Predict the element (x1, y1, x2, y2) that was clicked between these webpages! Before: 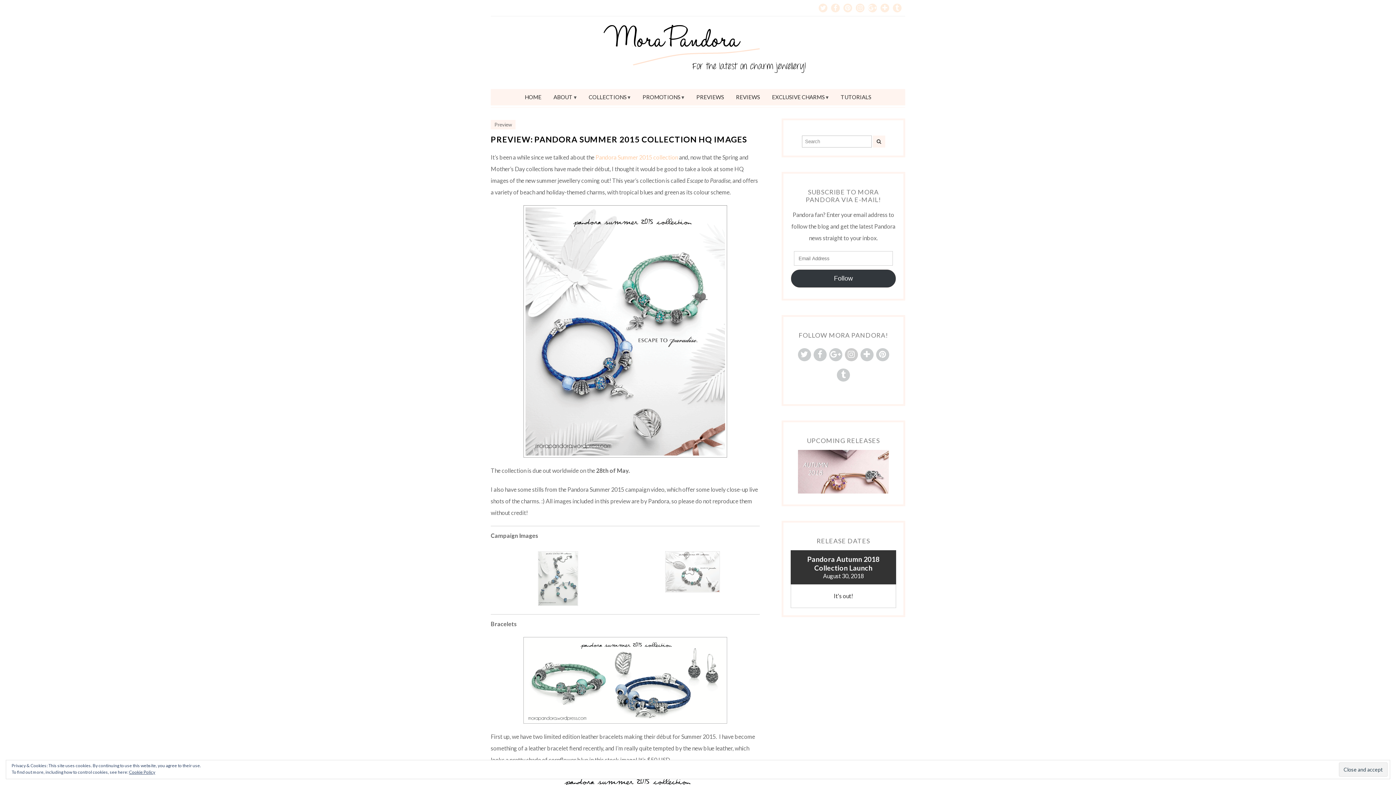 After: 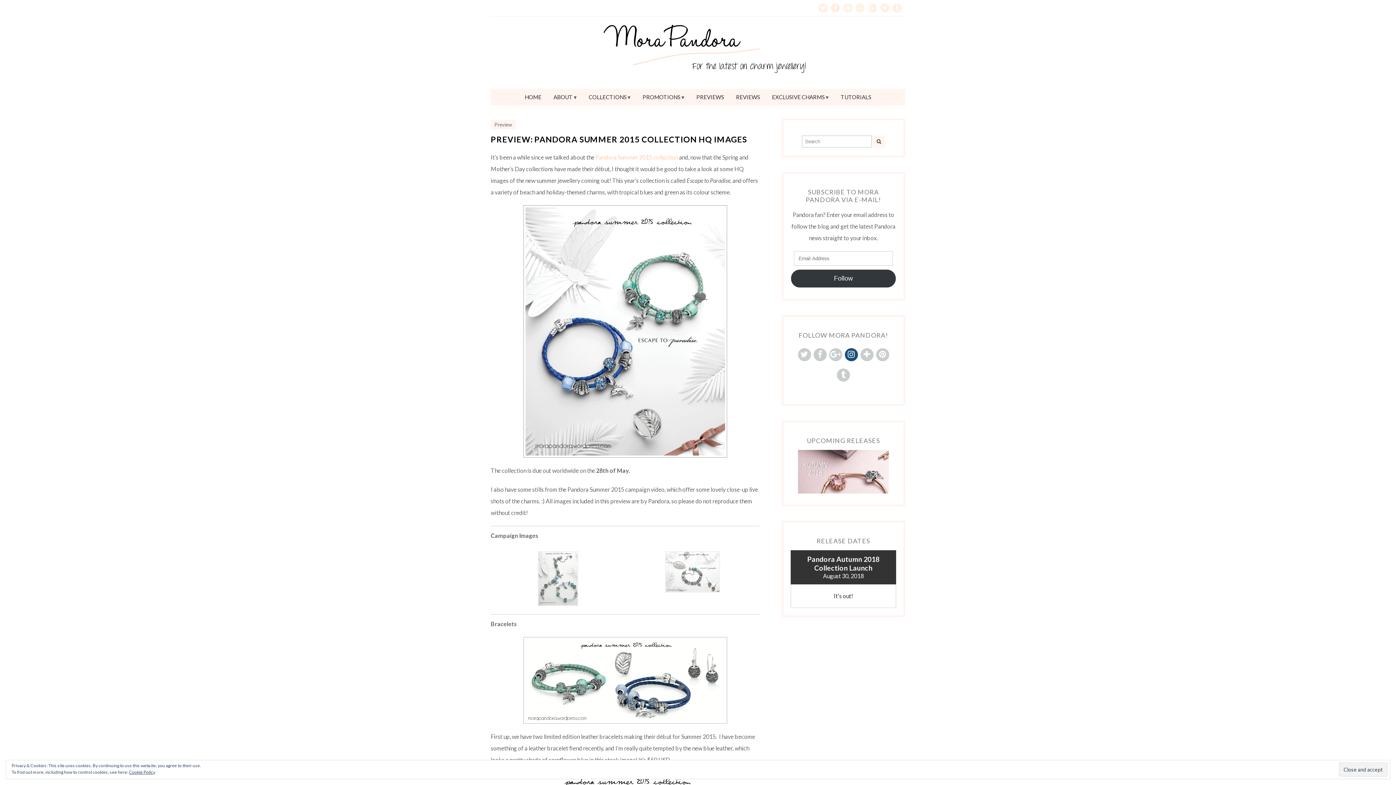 Action: bbox: (844, 348, 858, 361)